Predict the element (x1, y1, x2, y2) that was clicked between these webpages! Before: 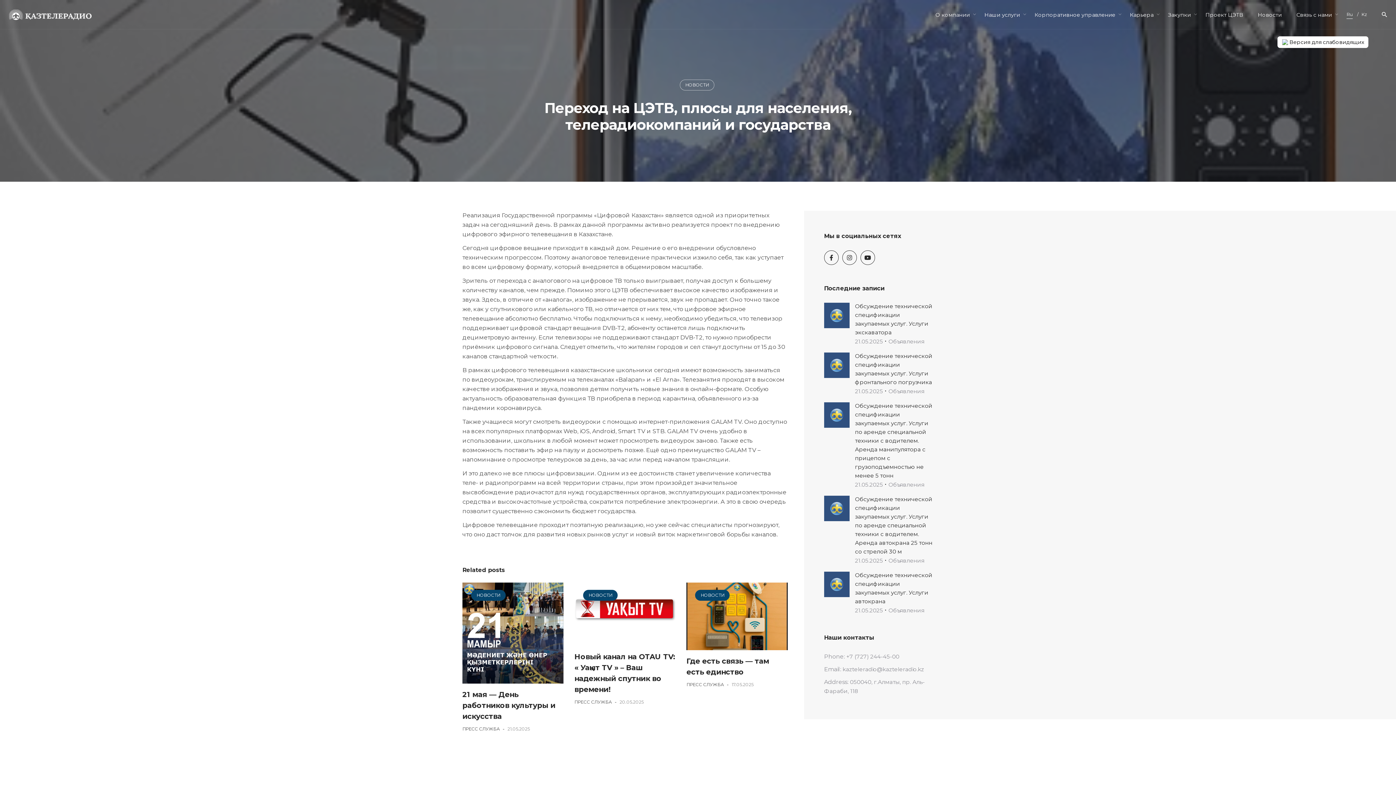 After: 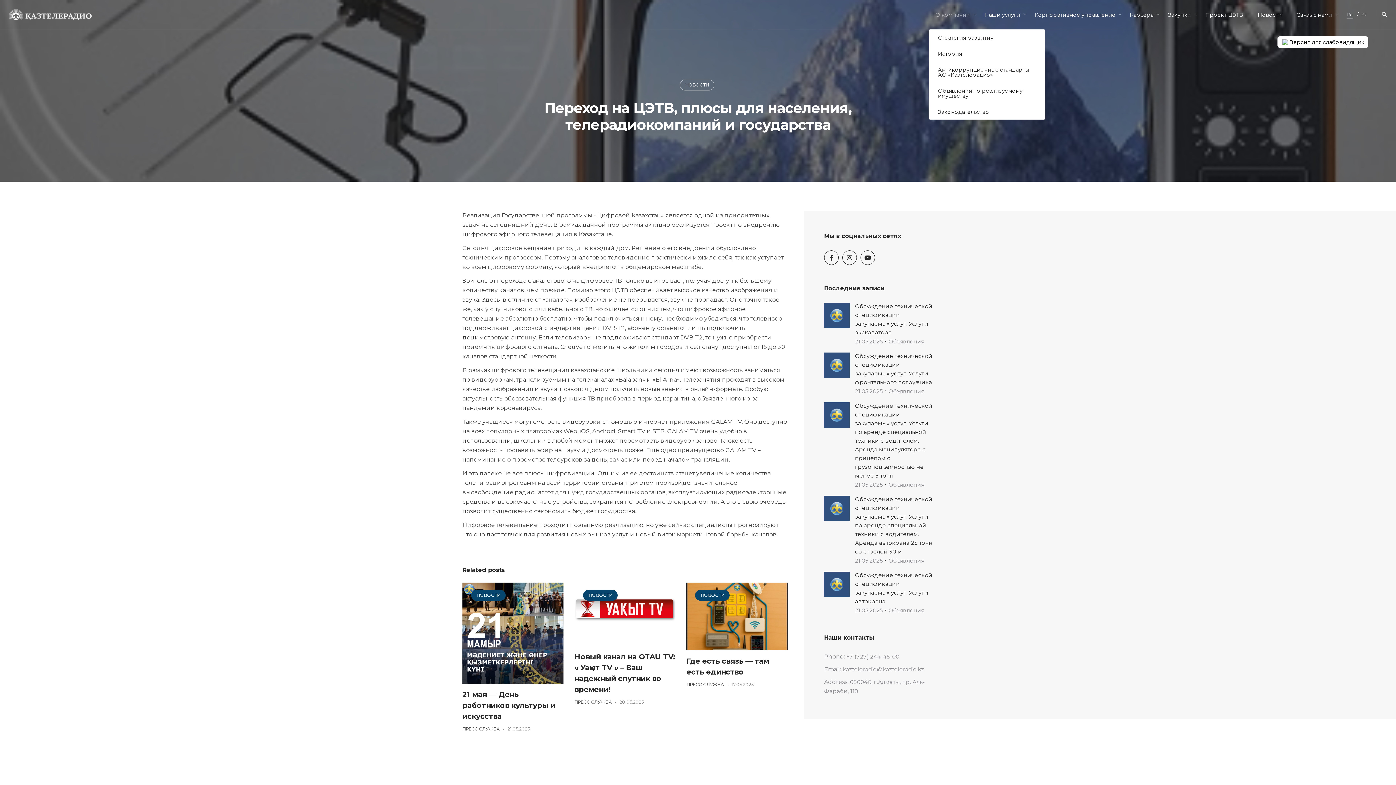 Action: label: О компании bbox: (928, 11, 977, 17)